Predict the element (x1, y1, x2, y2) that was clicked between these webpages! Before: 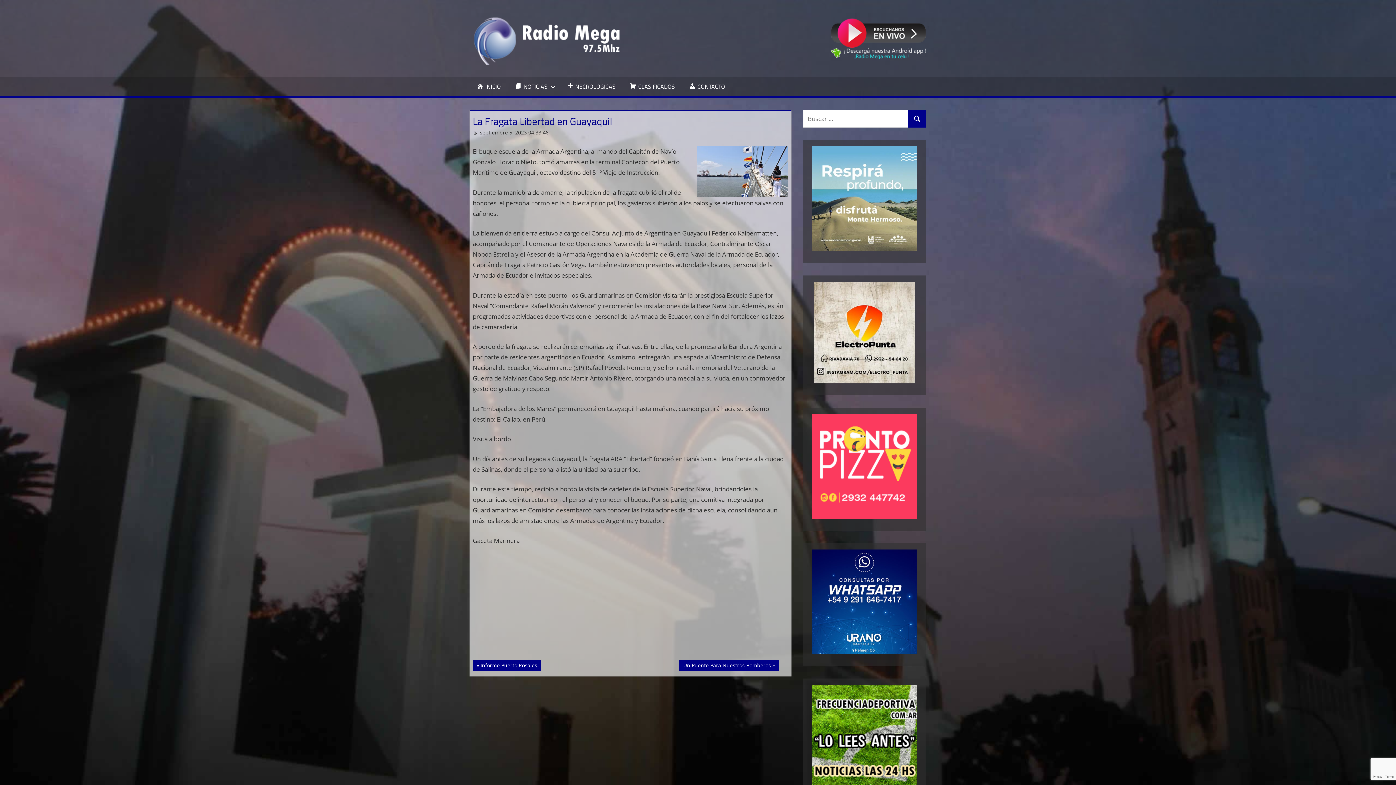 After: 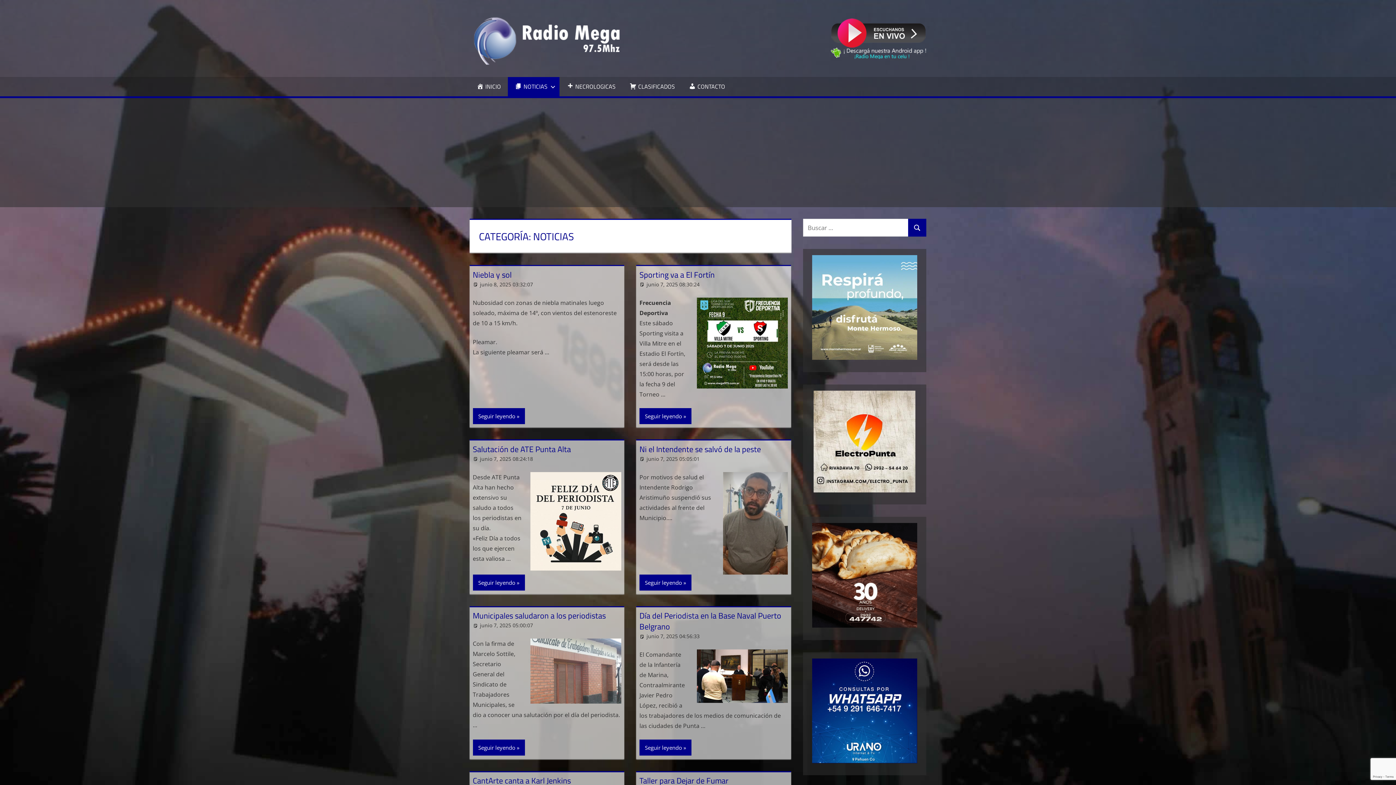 Action: label: NOTICIAS bbox: (508, 76, 559, 96)